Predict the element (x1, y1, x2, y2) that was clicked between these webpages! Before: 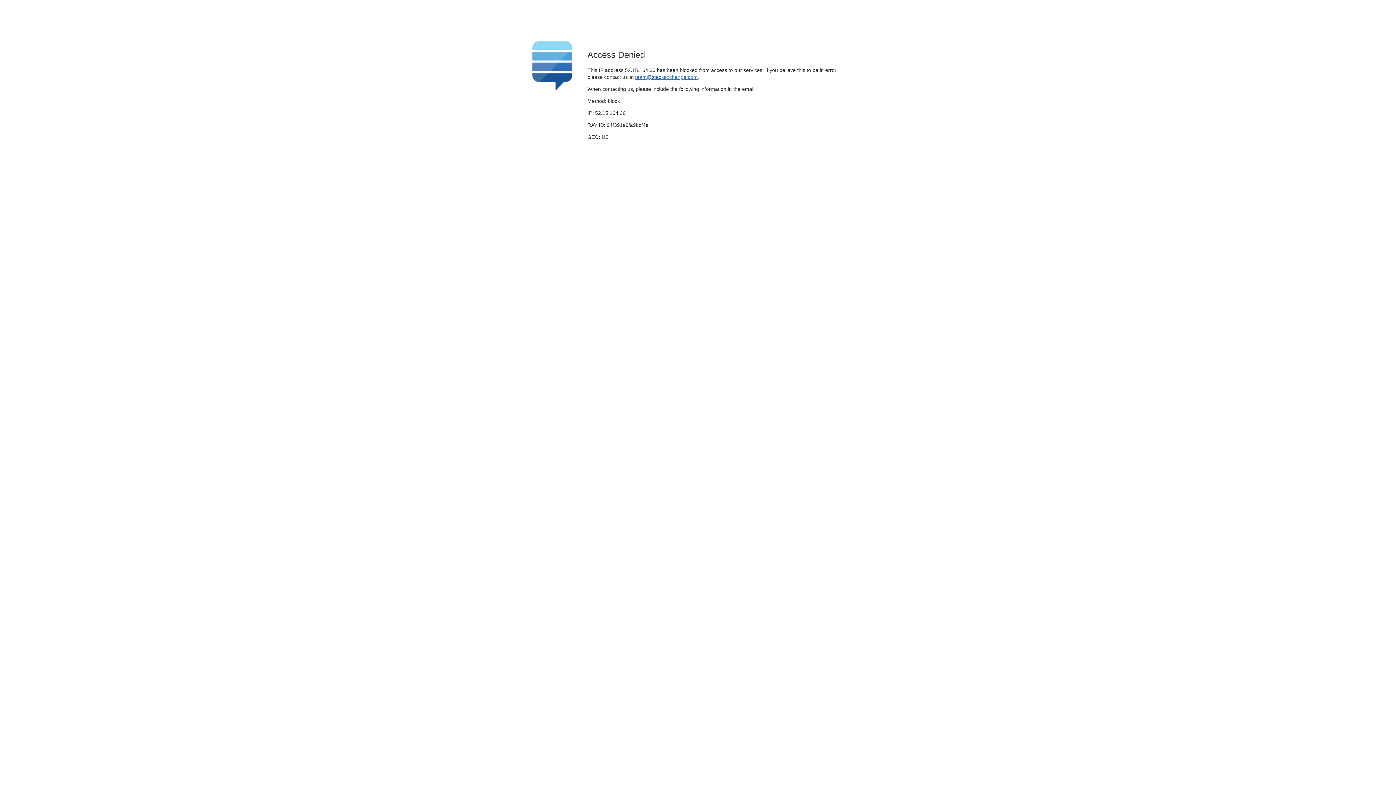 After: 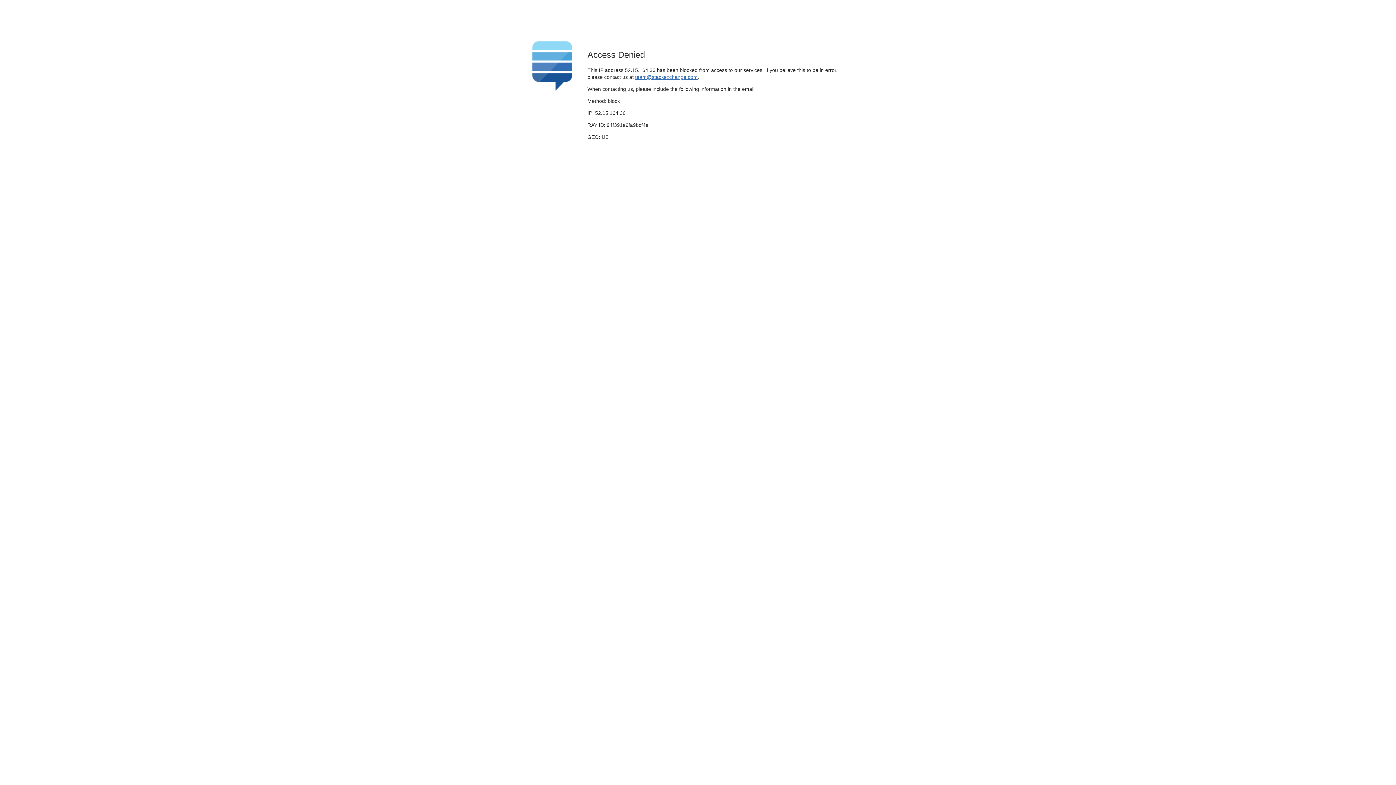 Action: bbox: (635, 74, 697, 79) label: team@stackexchange.com